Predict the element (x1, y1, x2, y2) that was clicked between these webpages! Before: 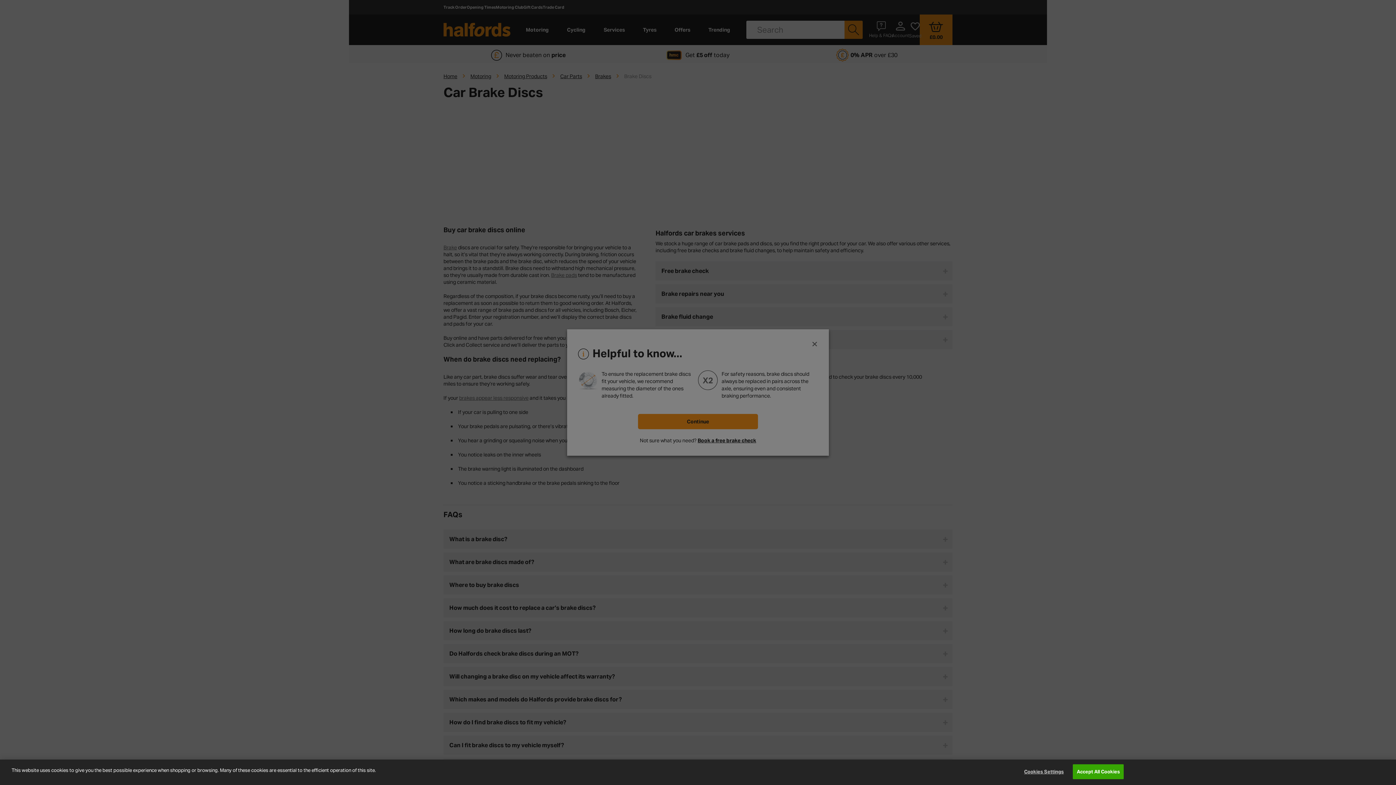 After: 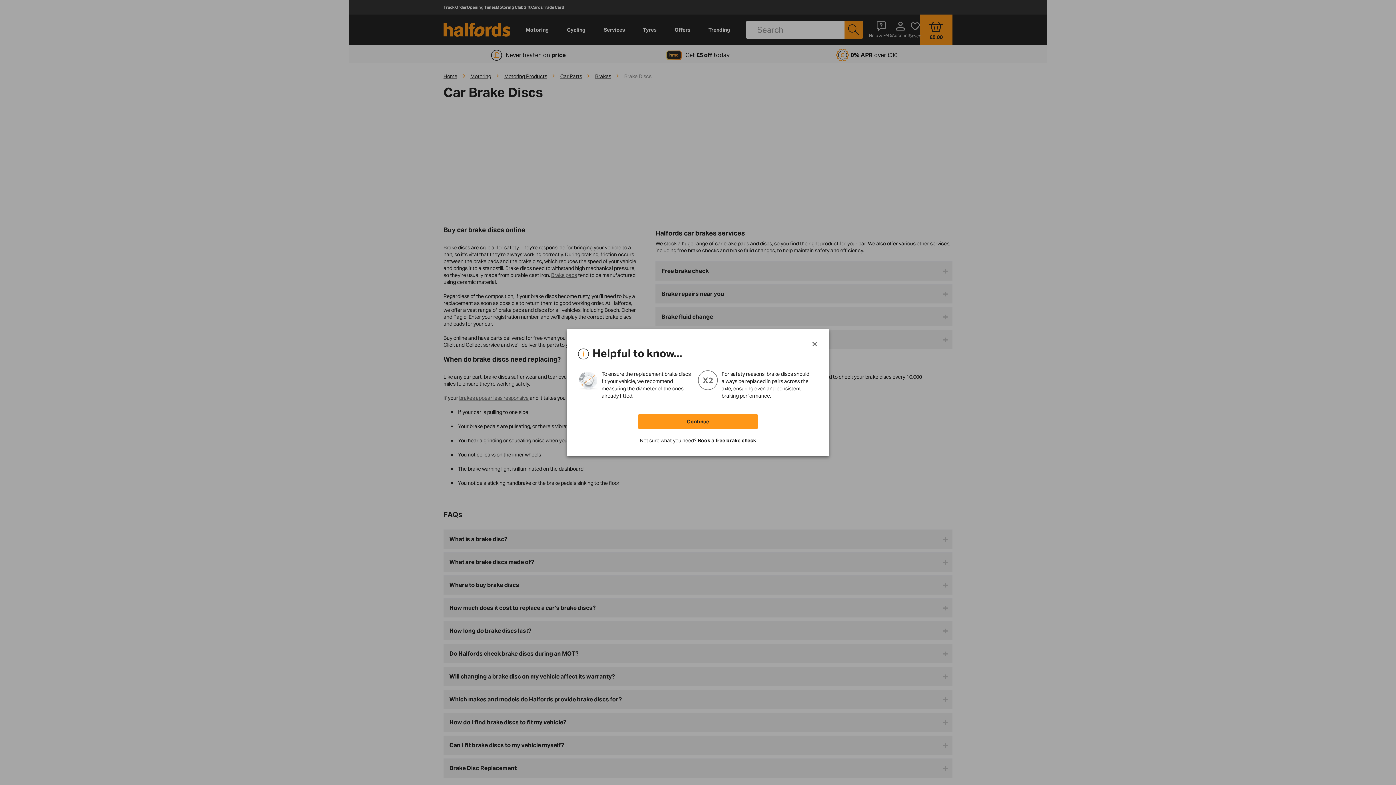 Action: label: Accept All Cookies bbox: (1073, 764, 1124, 779)